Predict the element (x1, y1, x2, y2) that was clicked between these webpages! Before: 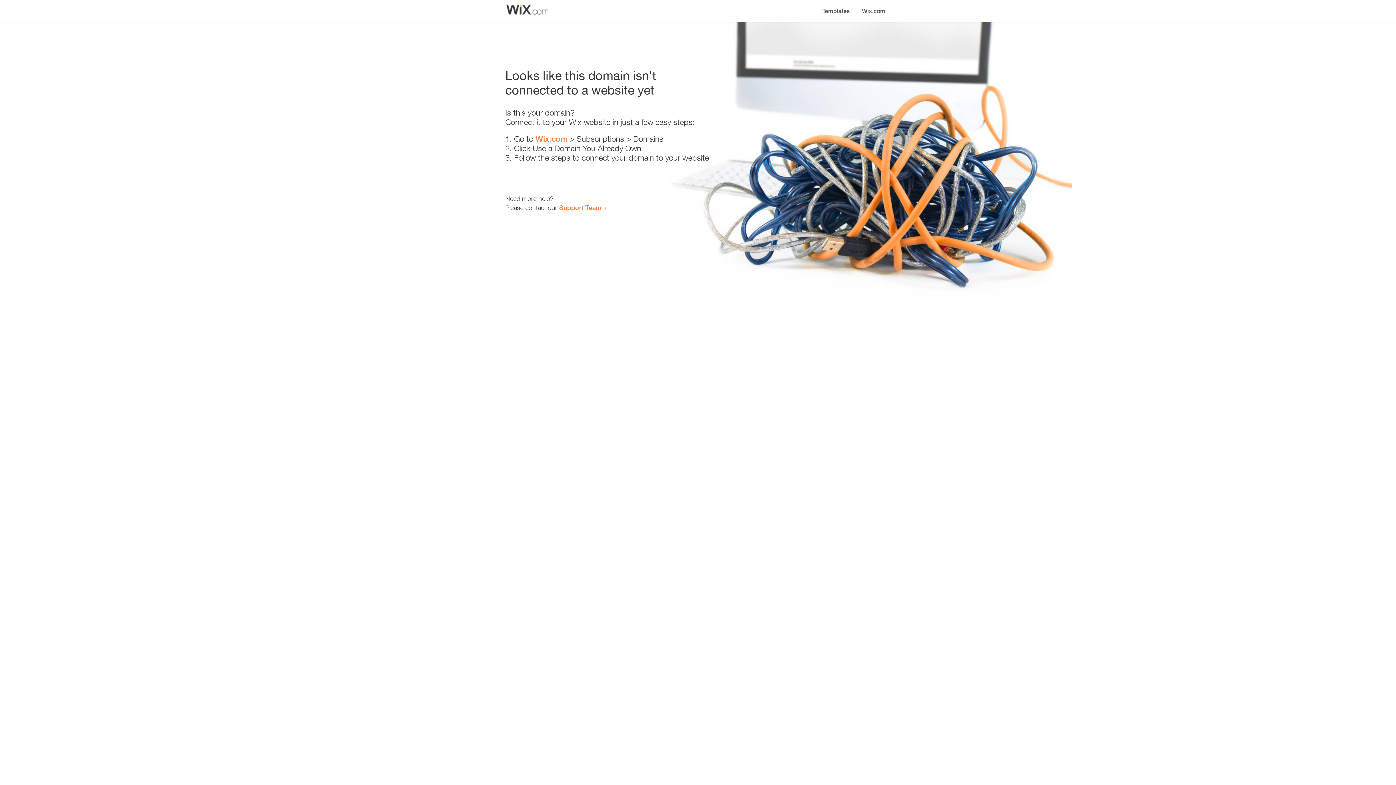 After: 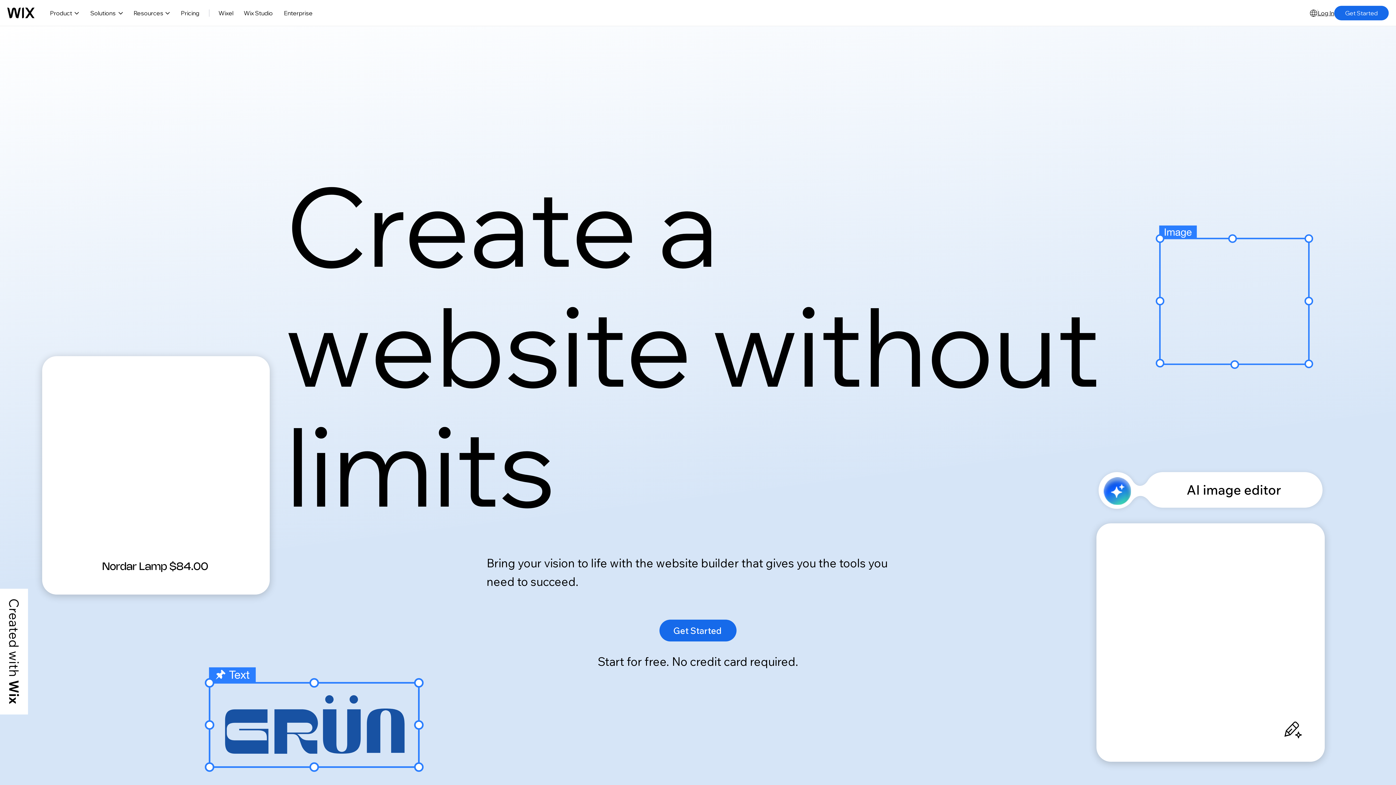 Action: bbox: (535, 134, 567, 143) label: Wix.com